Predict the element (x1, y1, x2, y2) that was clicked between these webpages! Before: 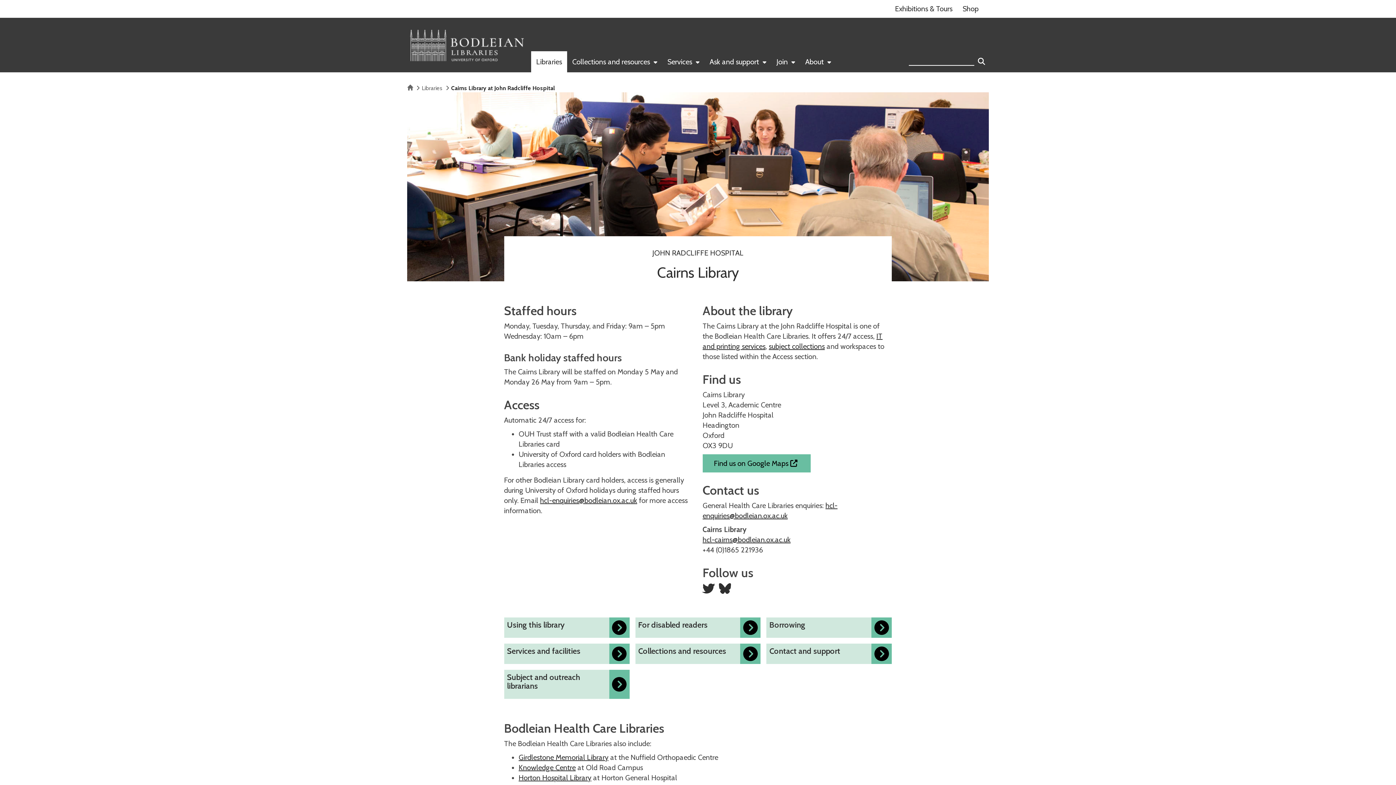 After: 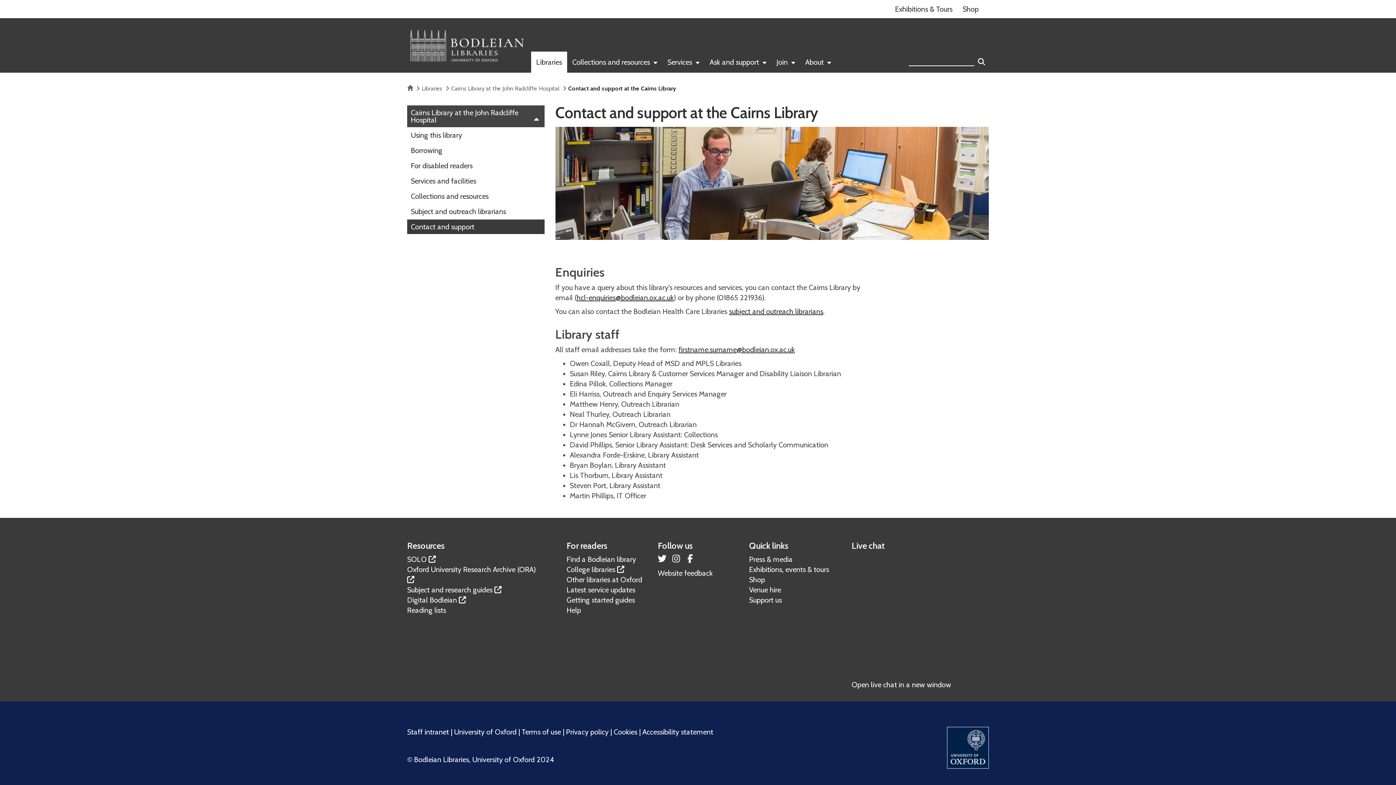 Action: label: Contact and support bbox: (766, 644, 892, 664)